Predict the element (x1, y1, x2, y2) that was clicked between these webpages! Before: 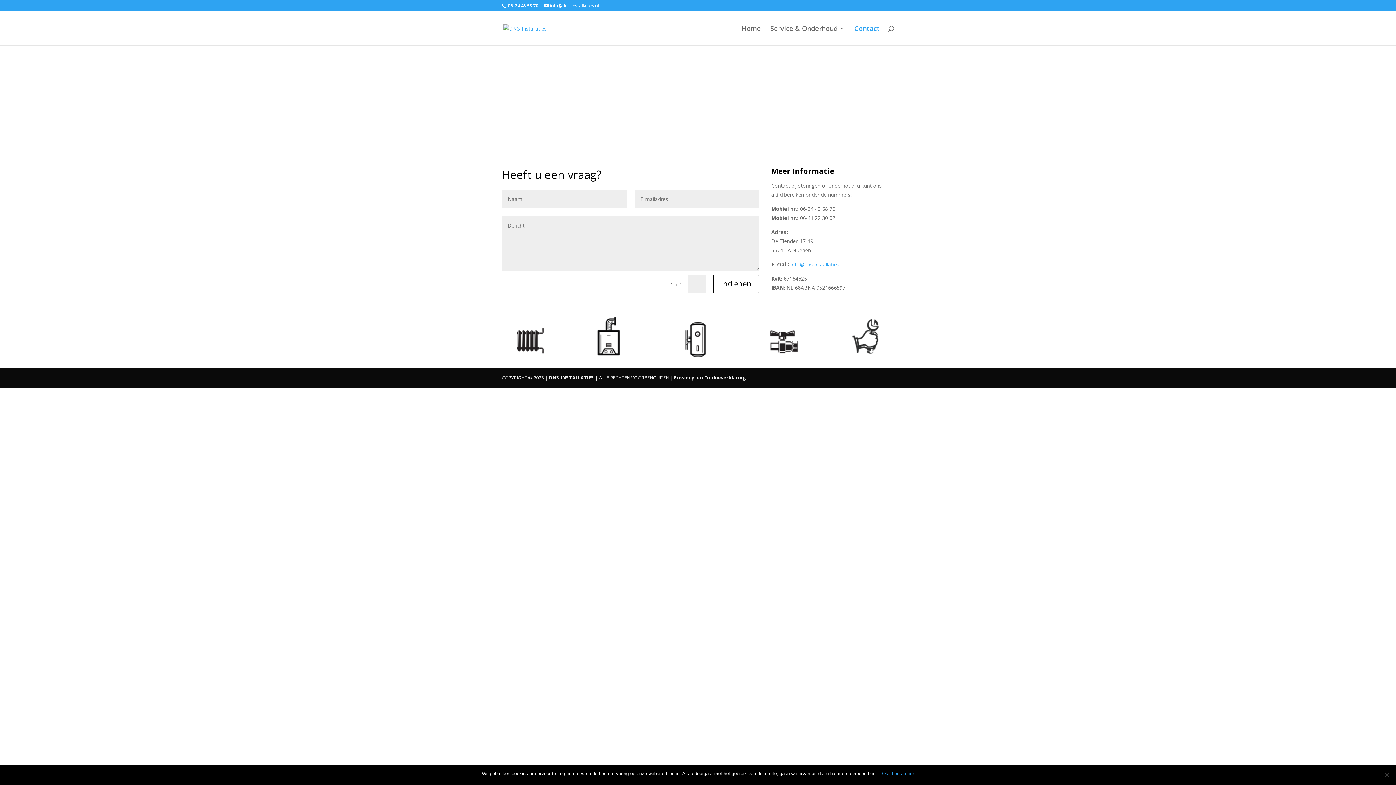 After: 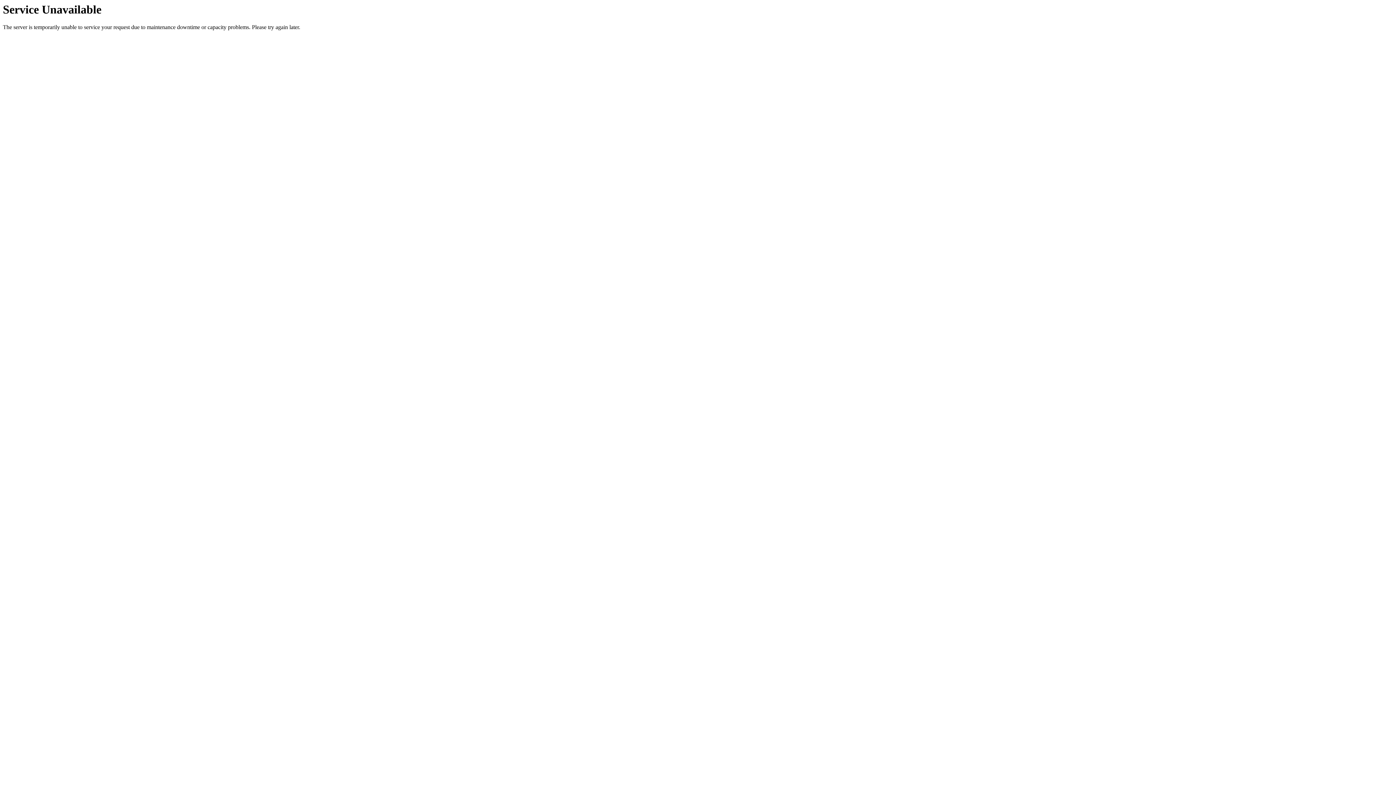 Action: label: Privancy- en Cookieverklaring bbox: (673, 374, 746, 381)